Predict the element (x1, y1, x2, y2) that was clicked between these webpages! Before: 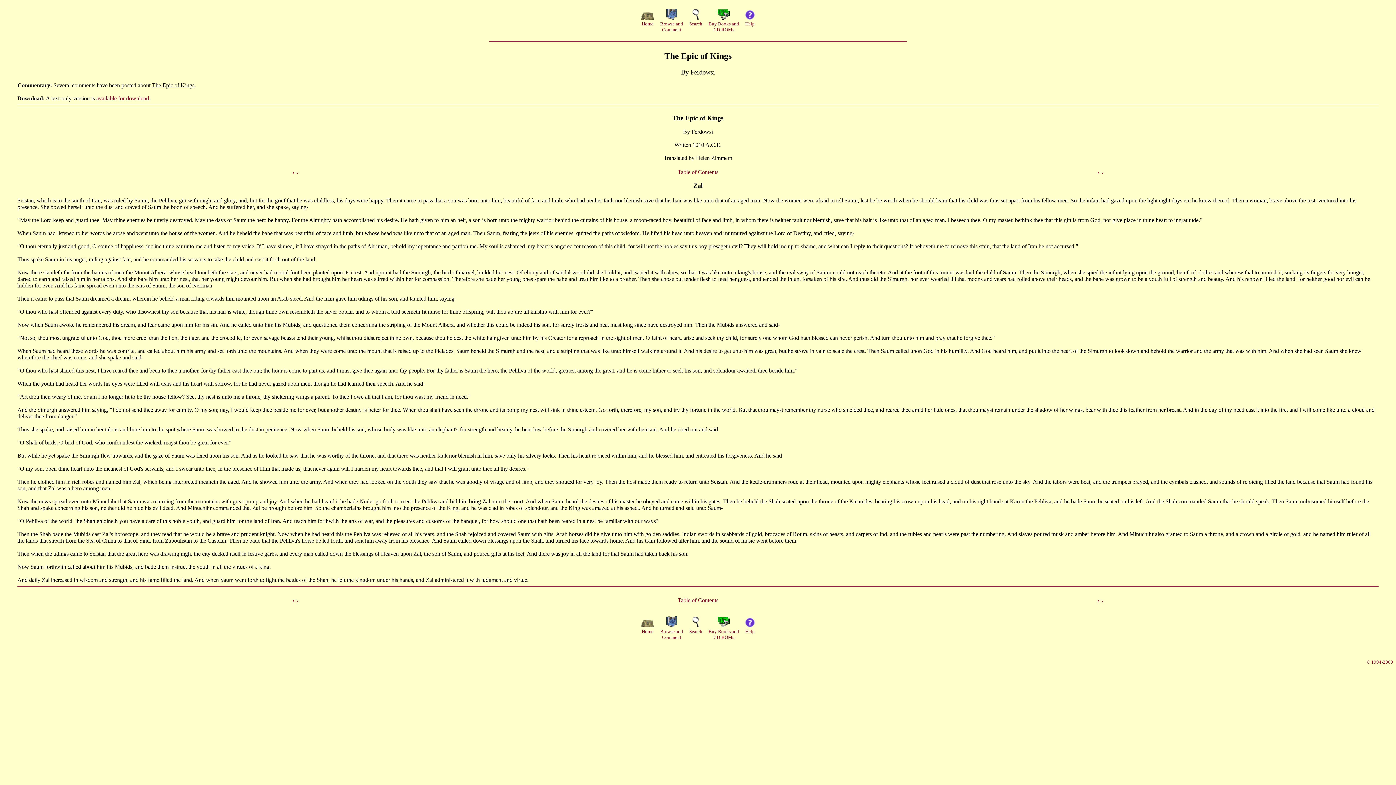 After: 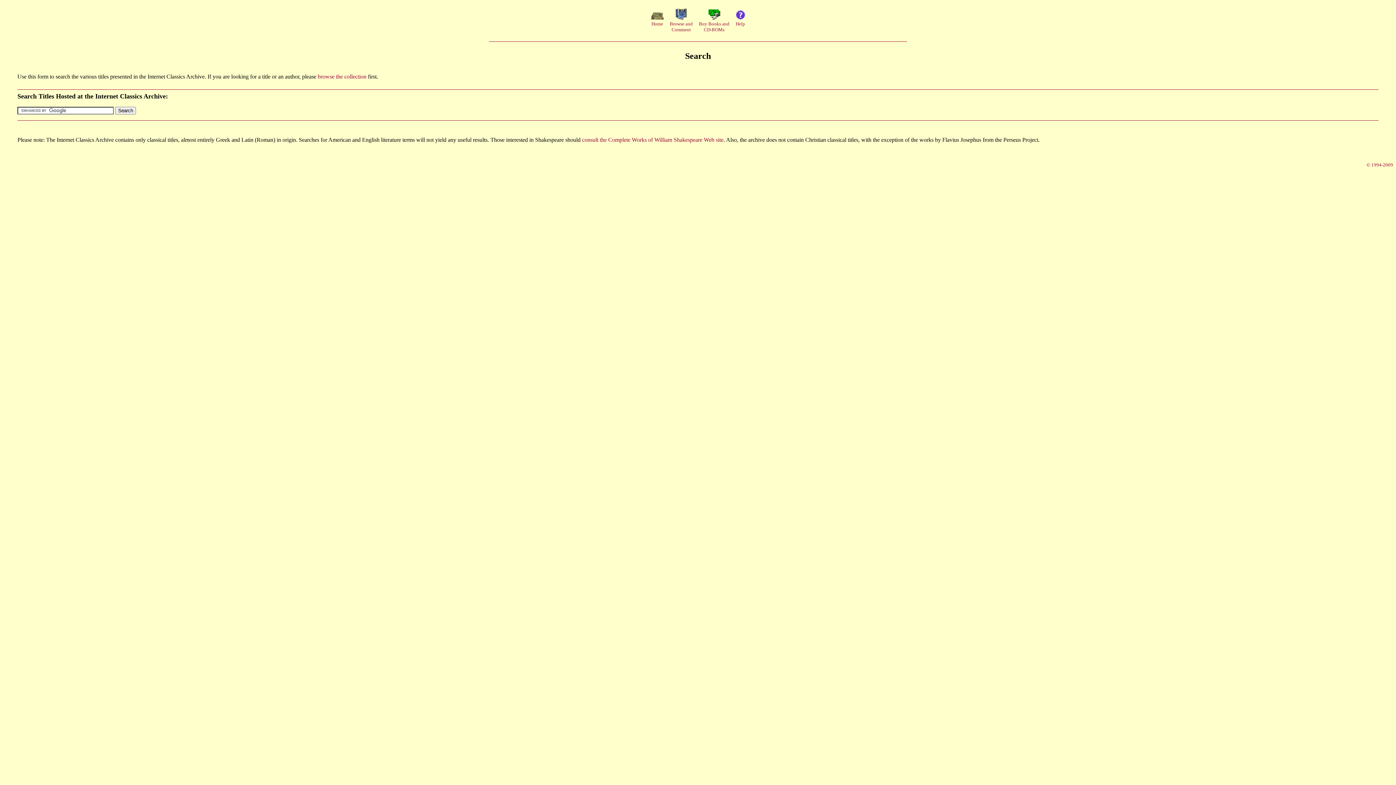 Action: label: Search bbox: (689, 21, 702, 26)